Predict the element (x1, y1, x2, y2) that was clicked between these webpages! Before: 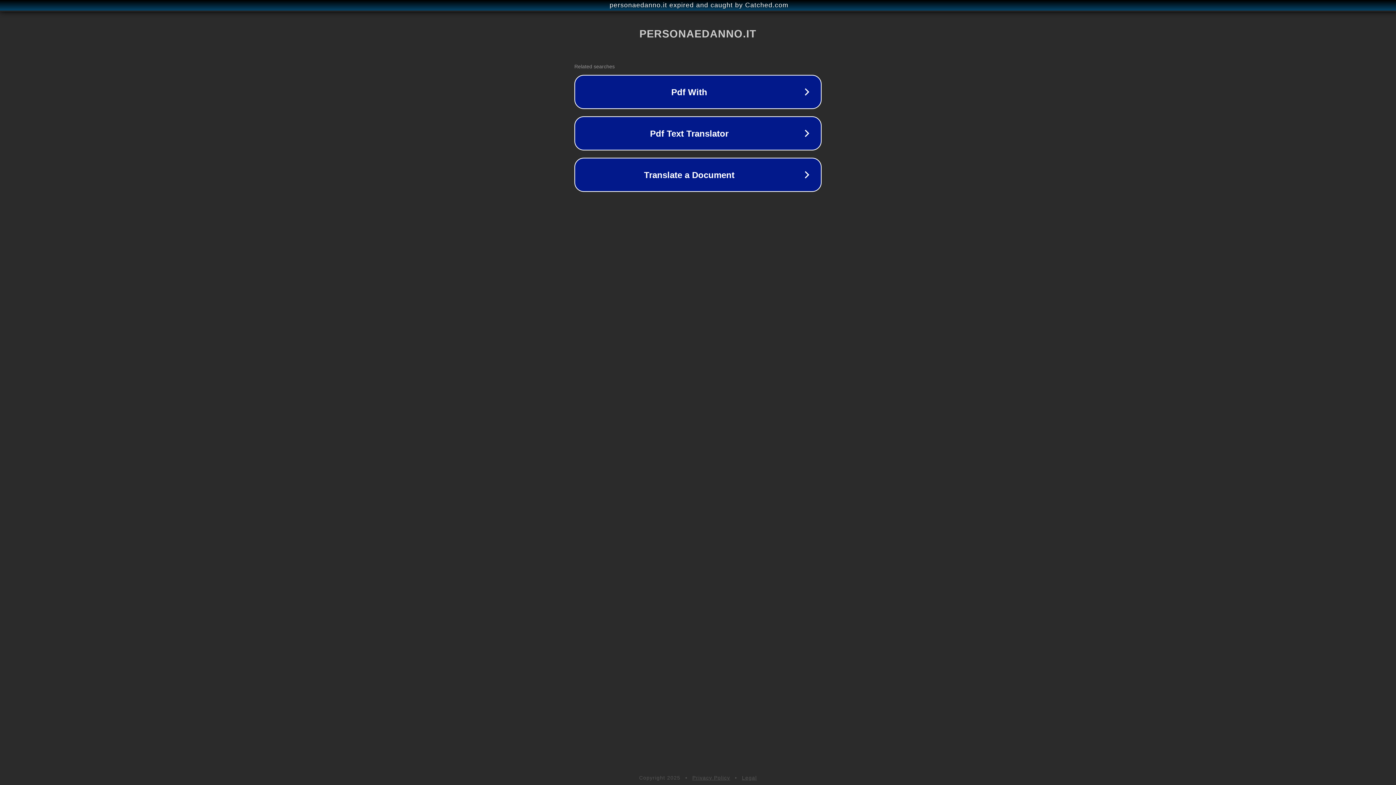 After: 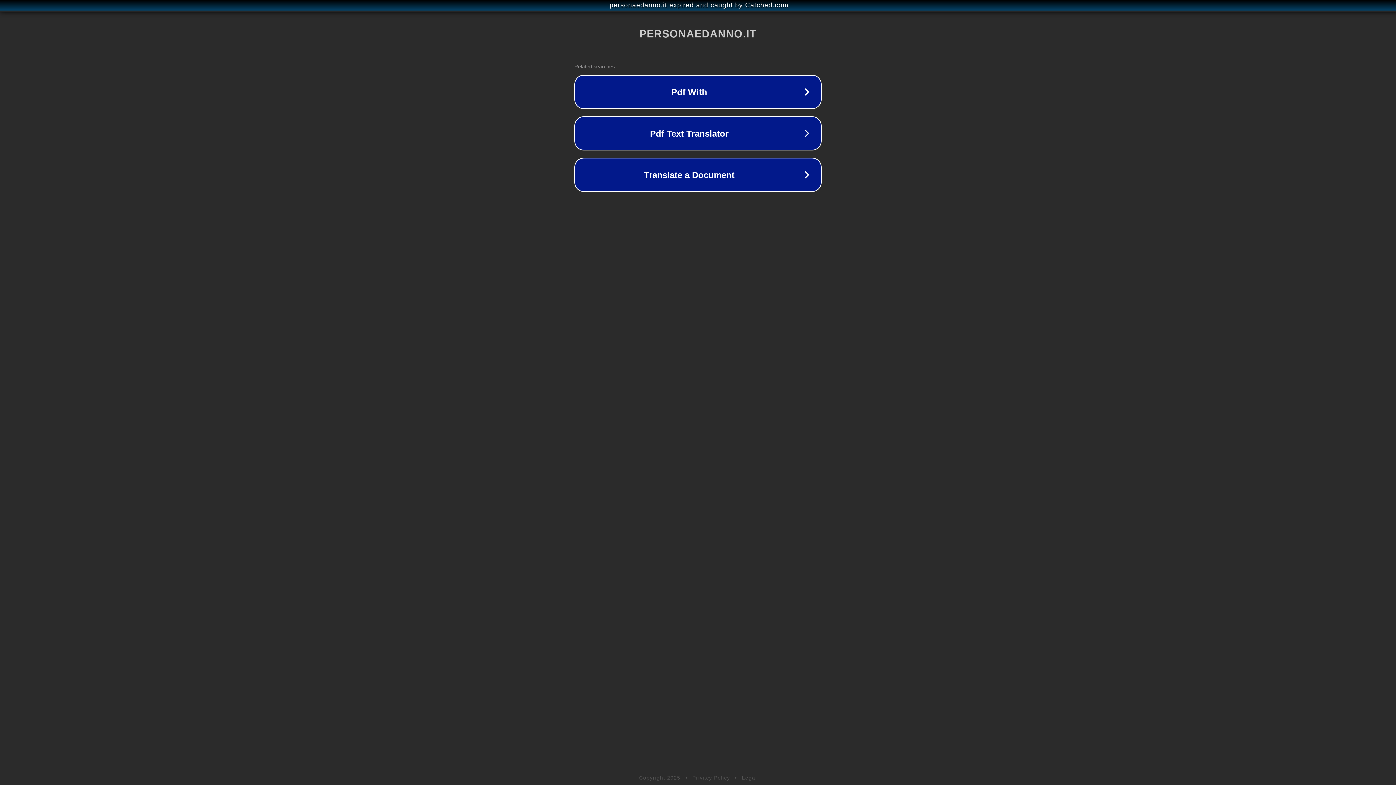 Action: label: Legal bbox: (742, 775, 757, 781)